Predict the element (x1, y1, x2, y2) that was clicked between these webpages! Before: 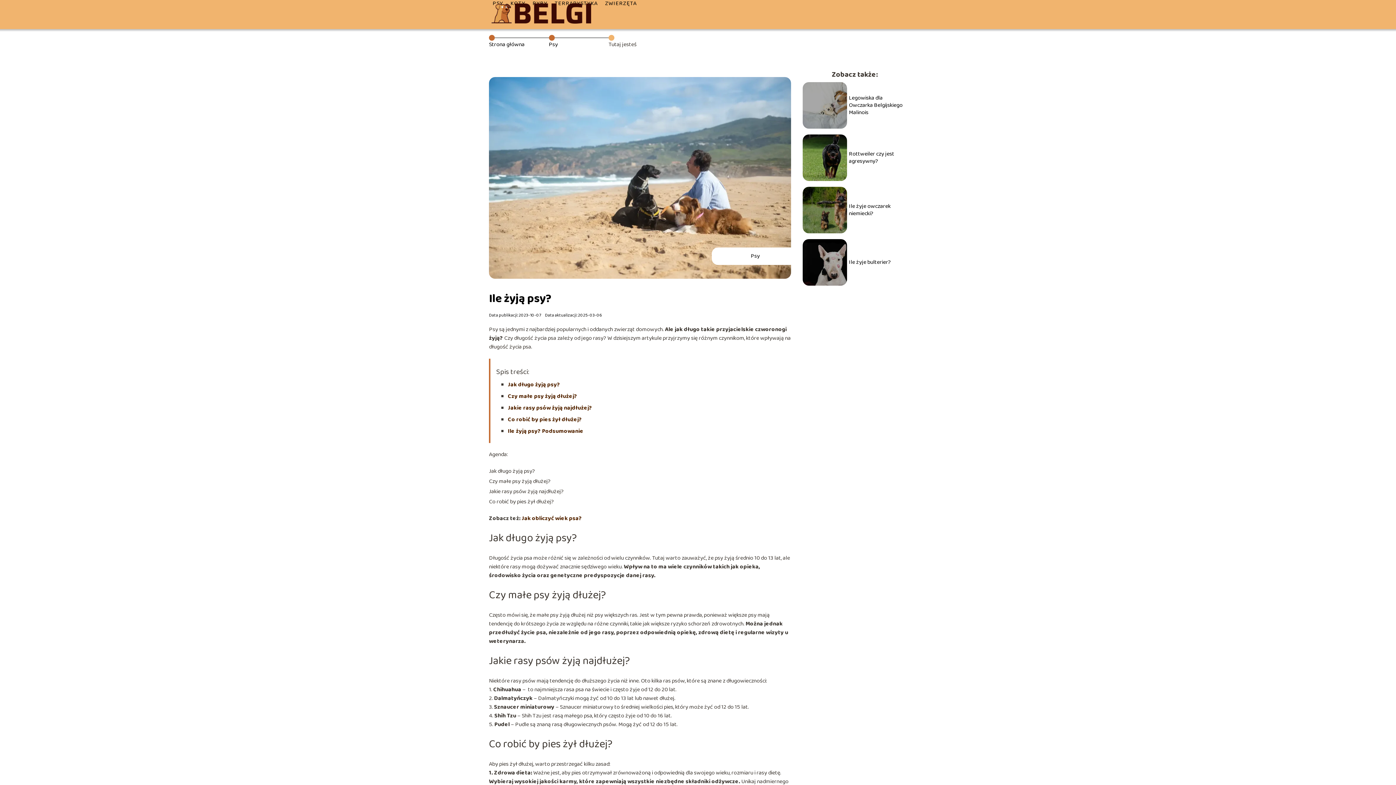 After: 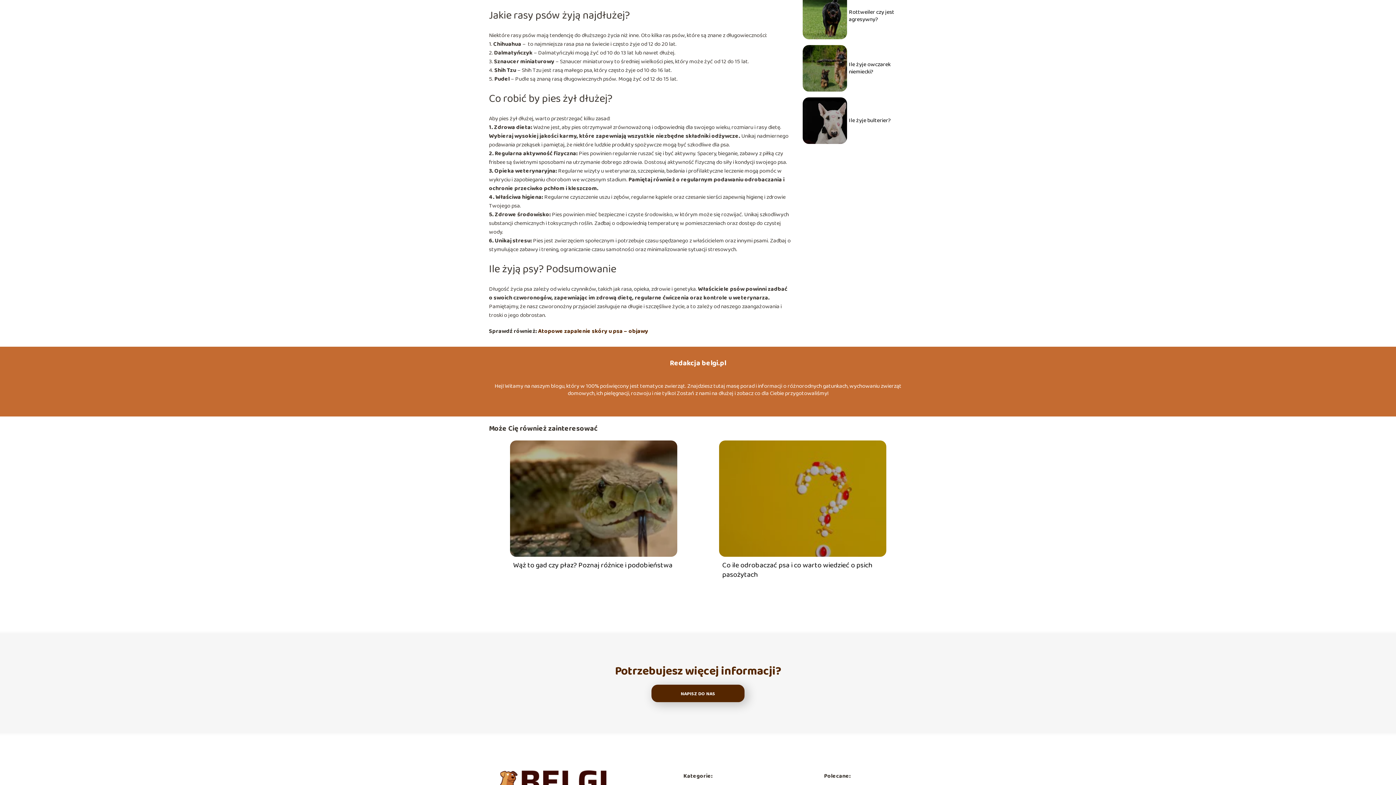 Action: bbox: (508, 403, 592, 412) label: Jakie rasy psów żyją najdłużej?